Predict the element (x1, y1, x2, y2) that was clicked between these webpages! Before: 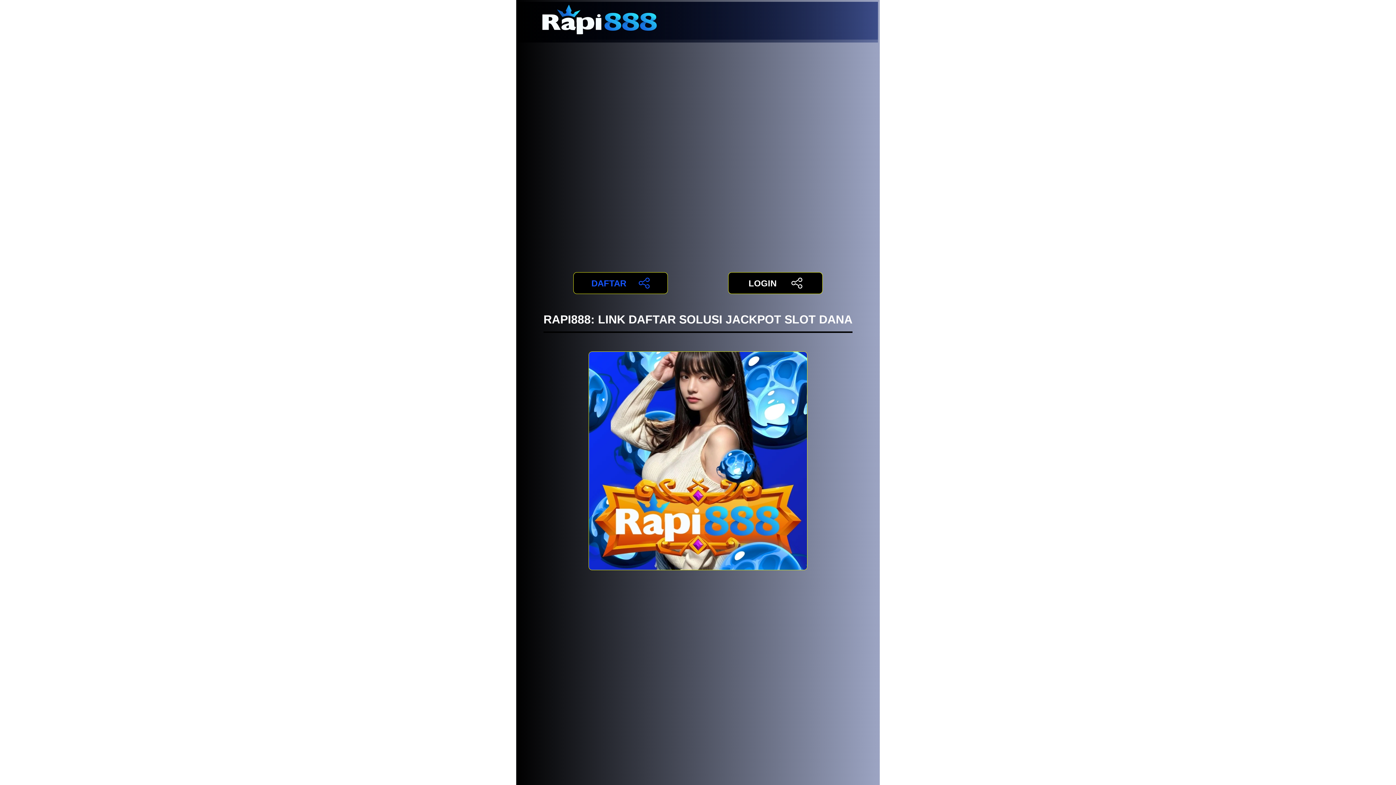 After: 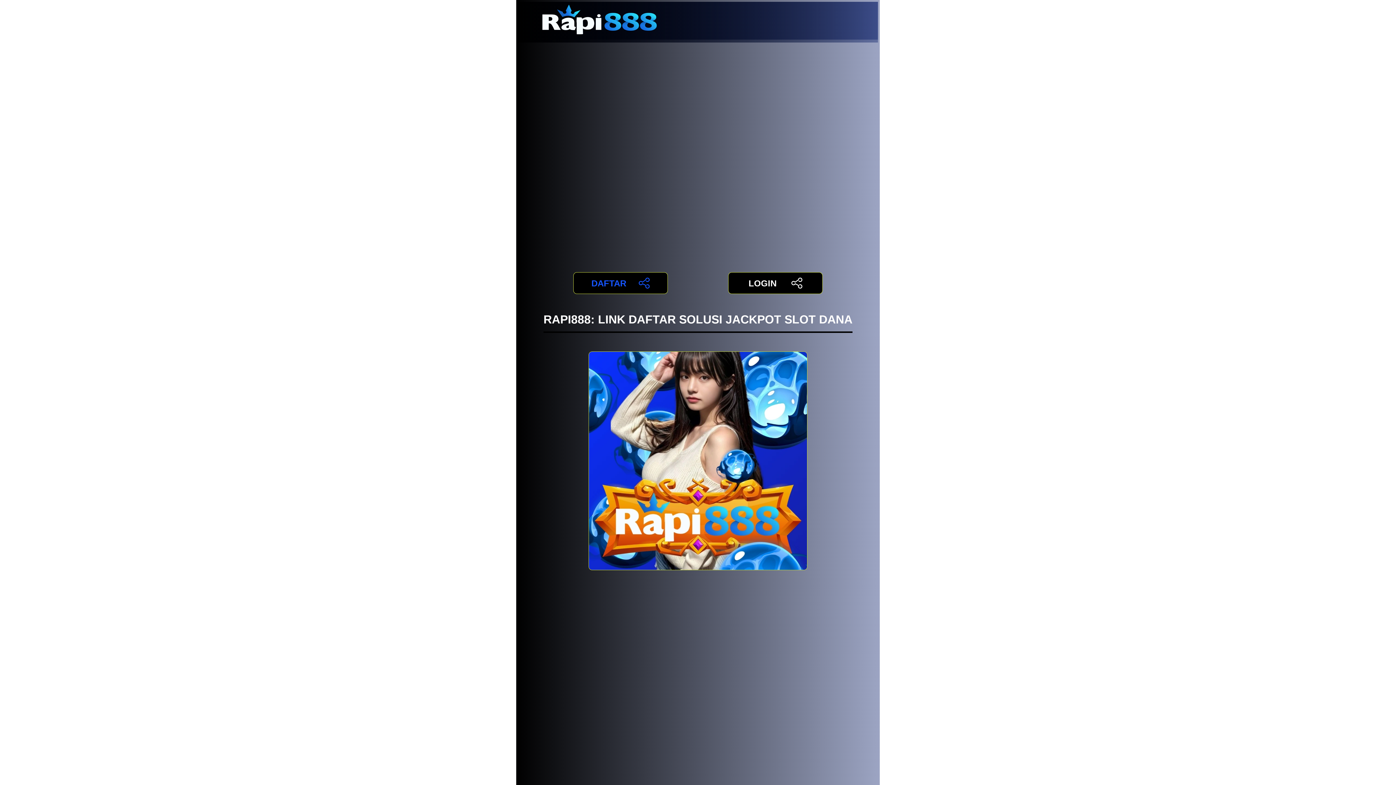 Action: bbox: (573, 272, 667, 294) label: DAFTAR